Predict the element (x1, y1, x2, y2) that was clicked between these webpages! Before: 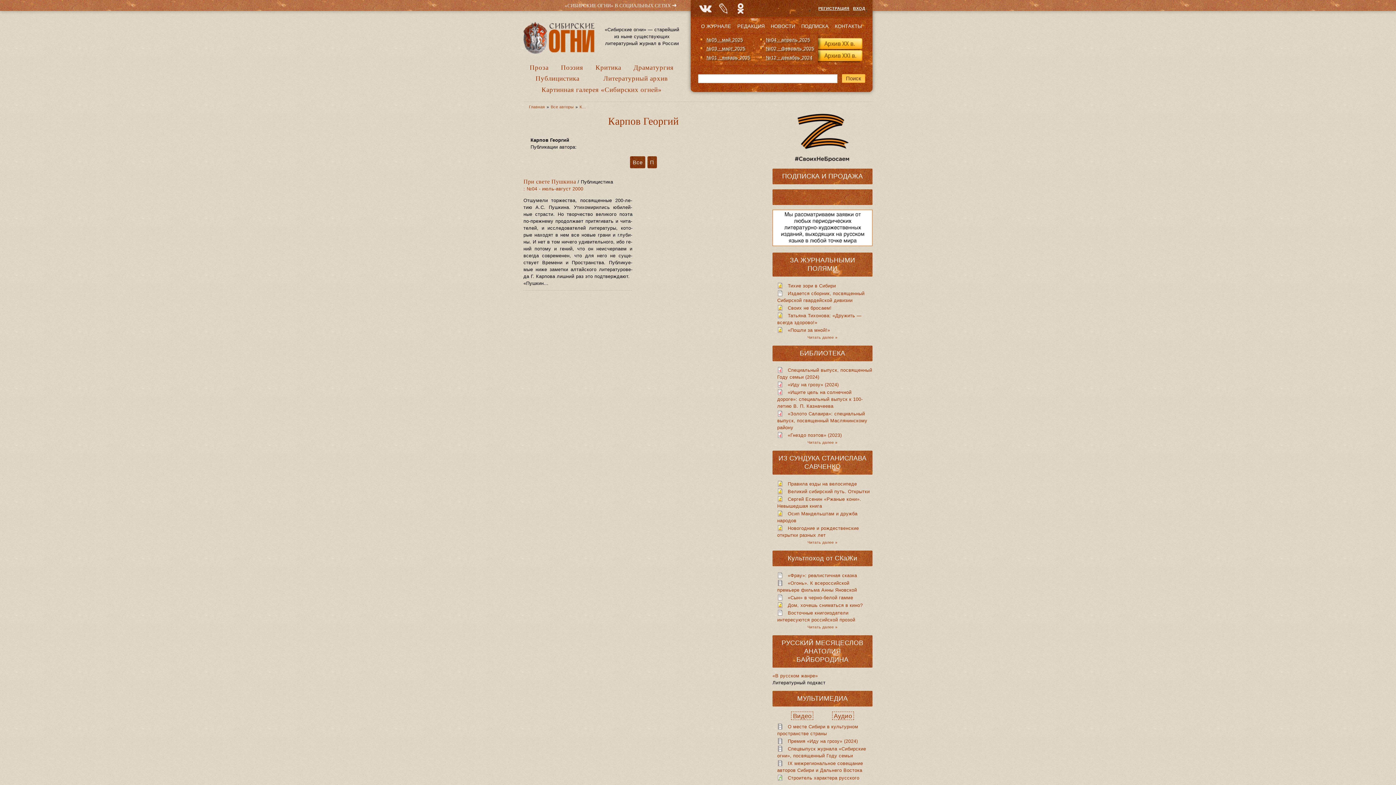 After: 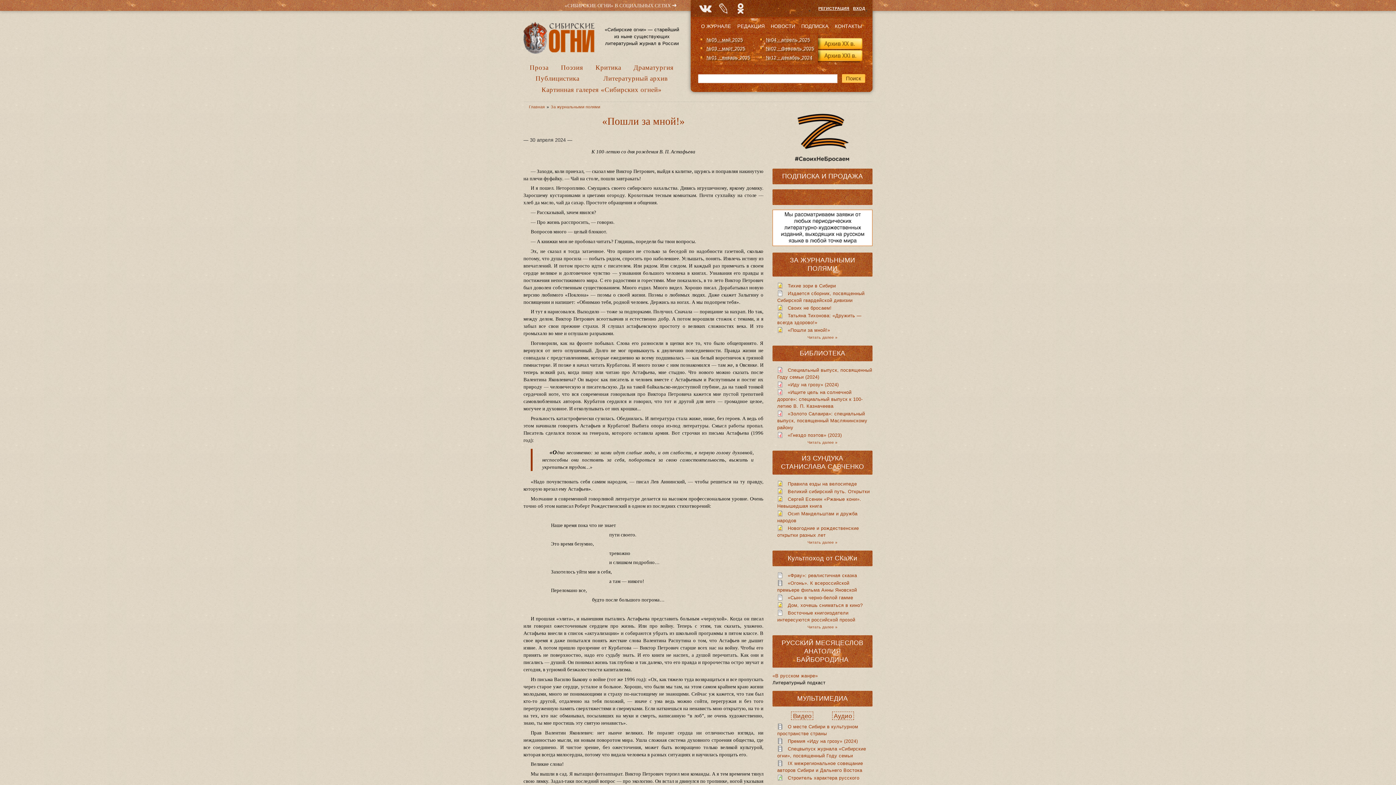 Action: label: «Пошли за мной!» bbox: (788, 327, 830, 332)